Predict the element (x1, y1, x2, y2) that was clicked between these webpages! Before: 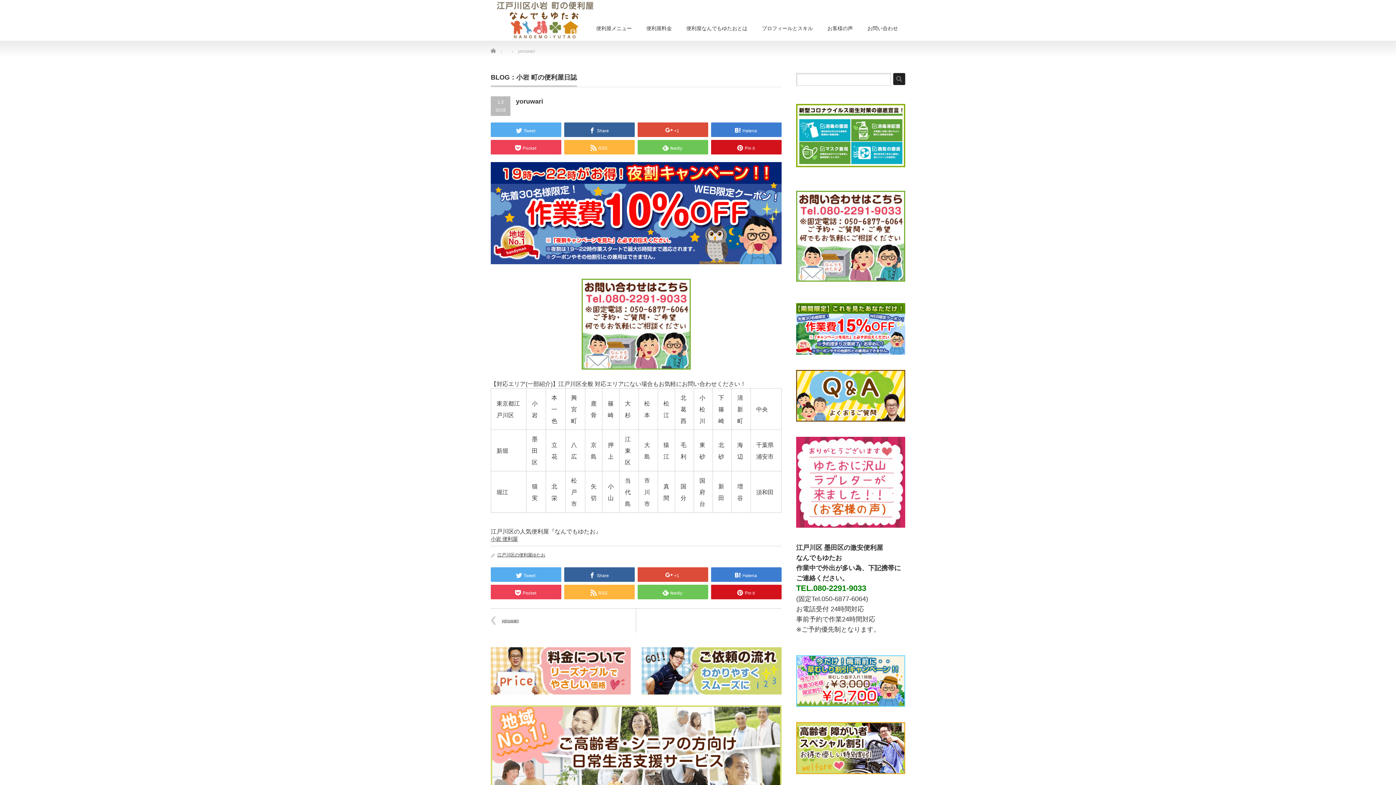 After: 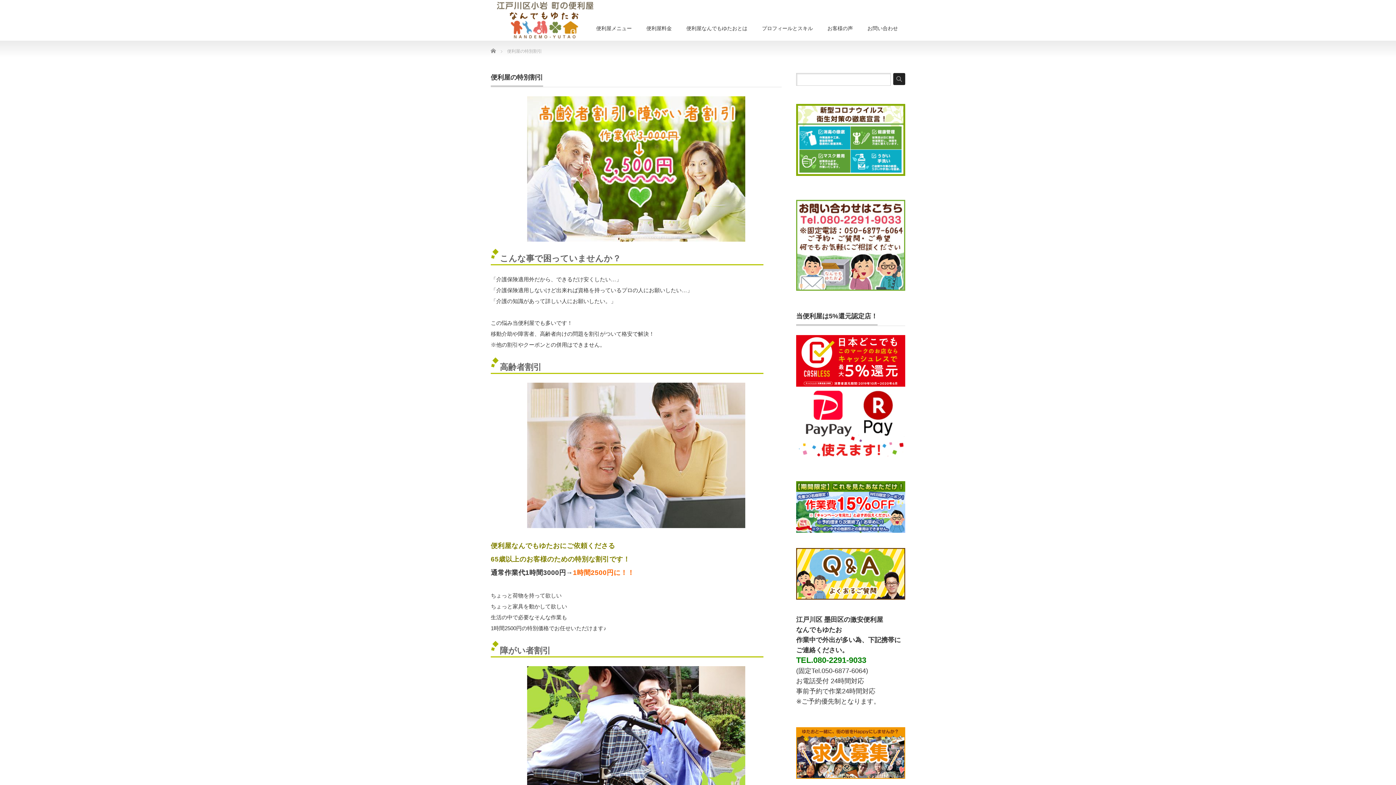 Action: bbox: (796, 770, 905, 775)